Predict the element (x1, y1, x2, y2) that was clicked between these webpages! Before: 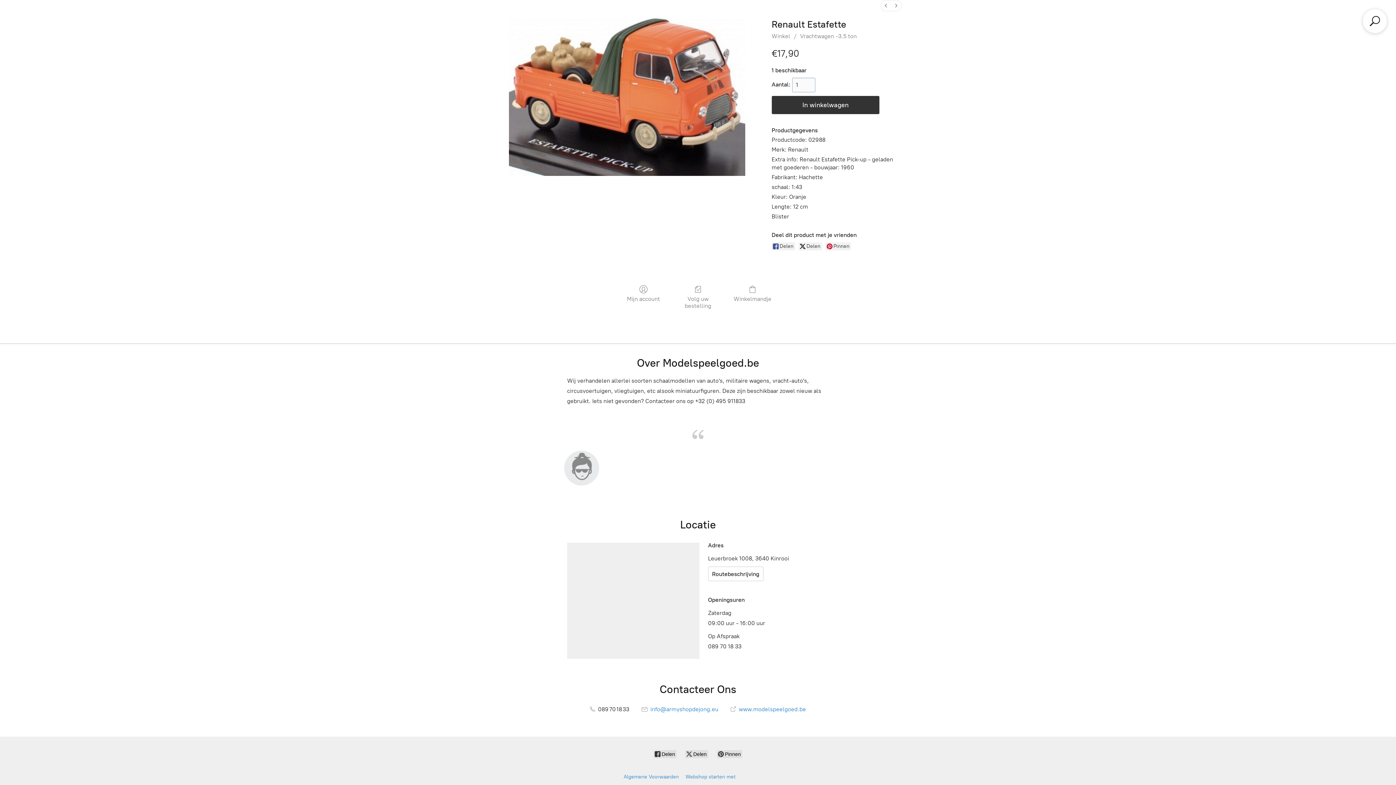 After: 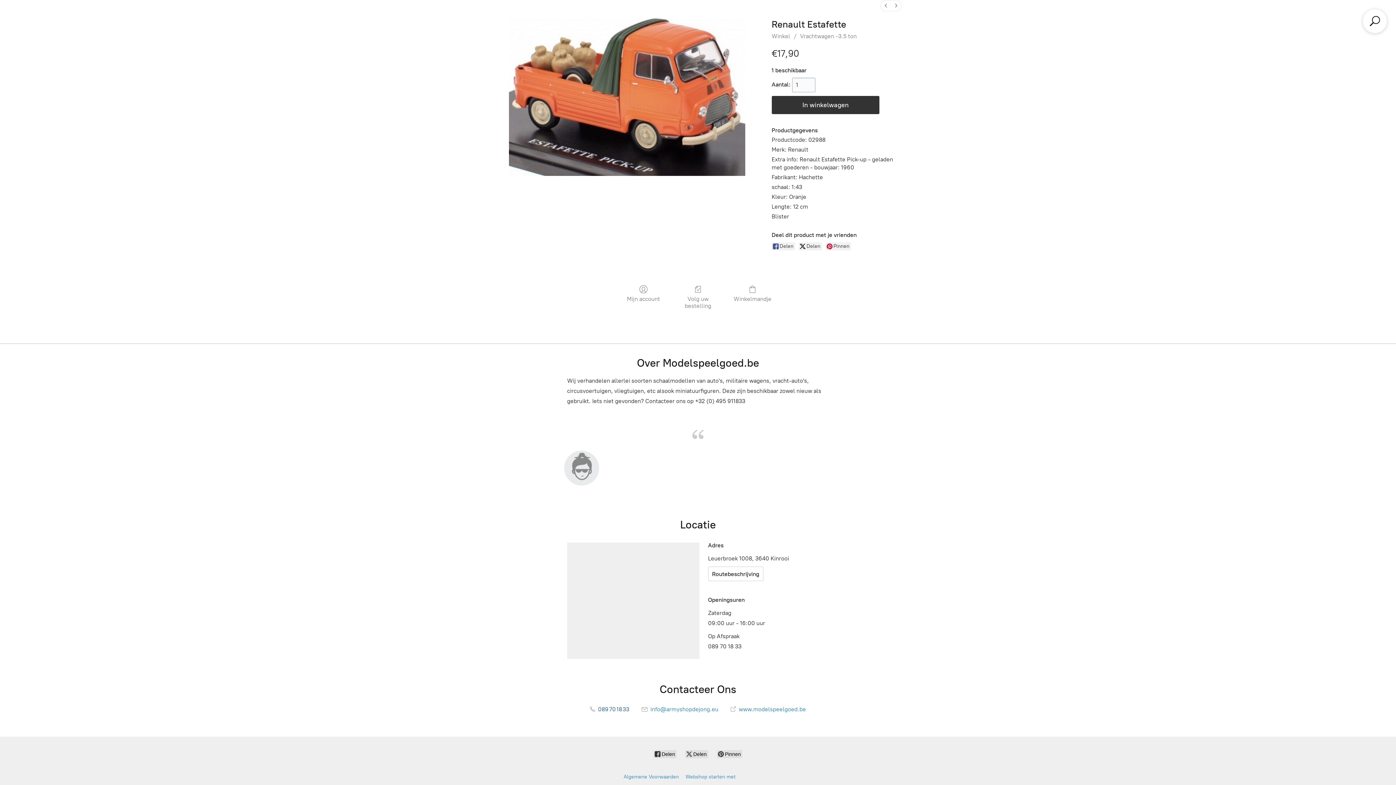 Action: bbox: (590, 686, 629, 693) label:  089 70 18 33